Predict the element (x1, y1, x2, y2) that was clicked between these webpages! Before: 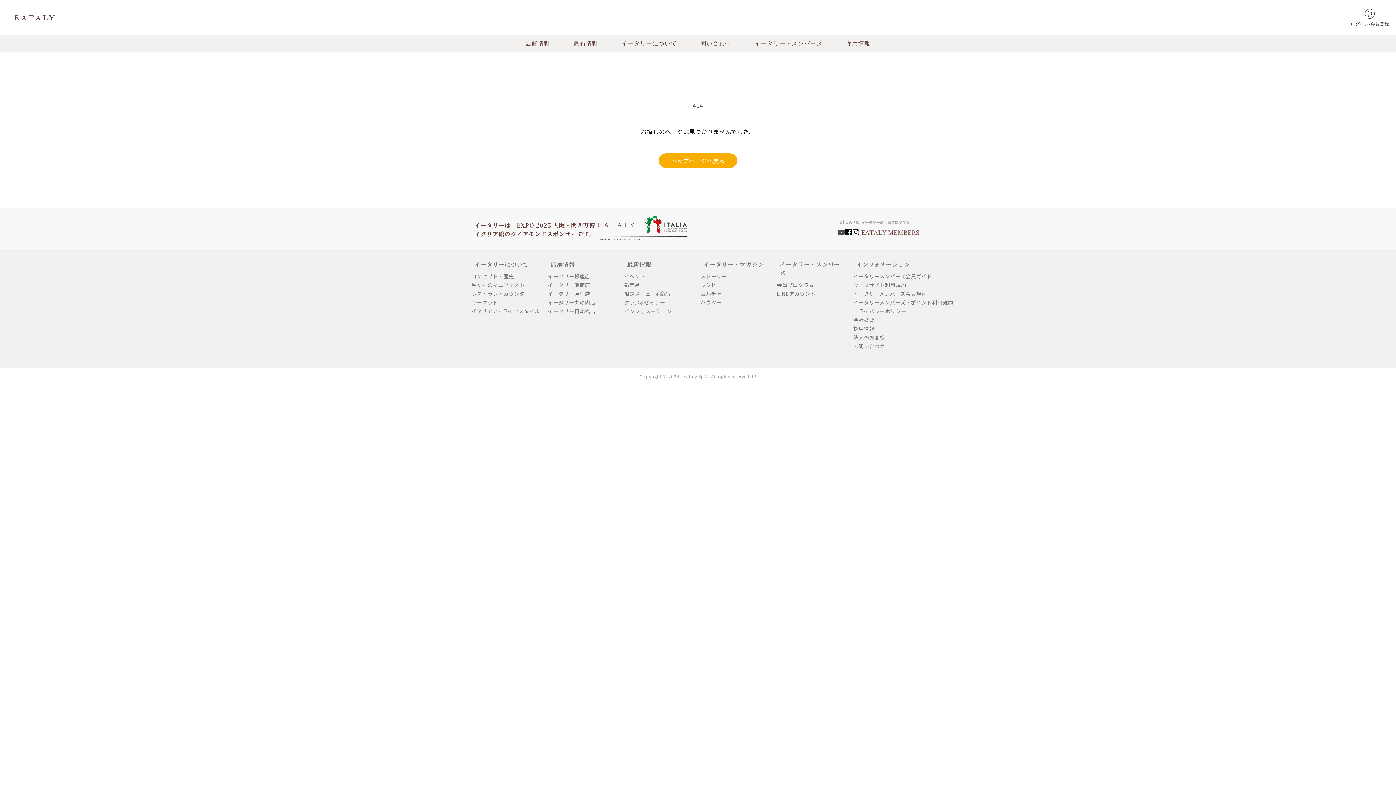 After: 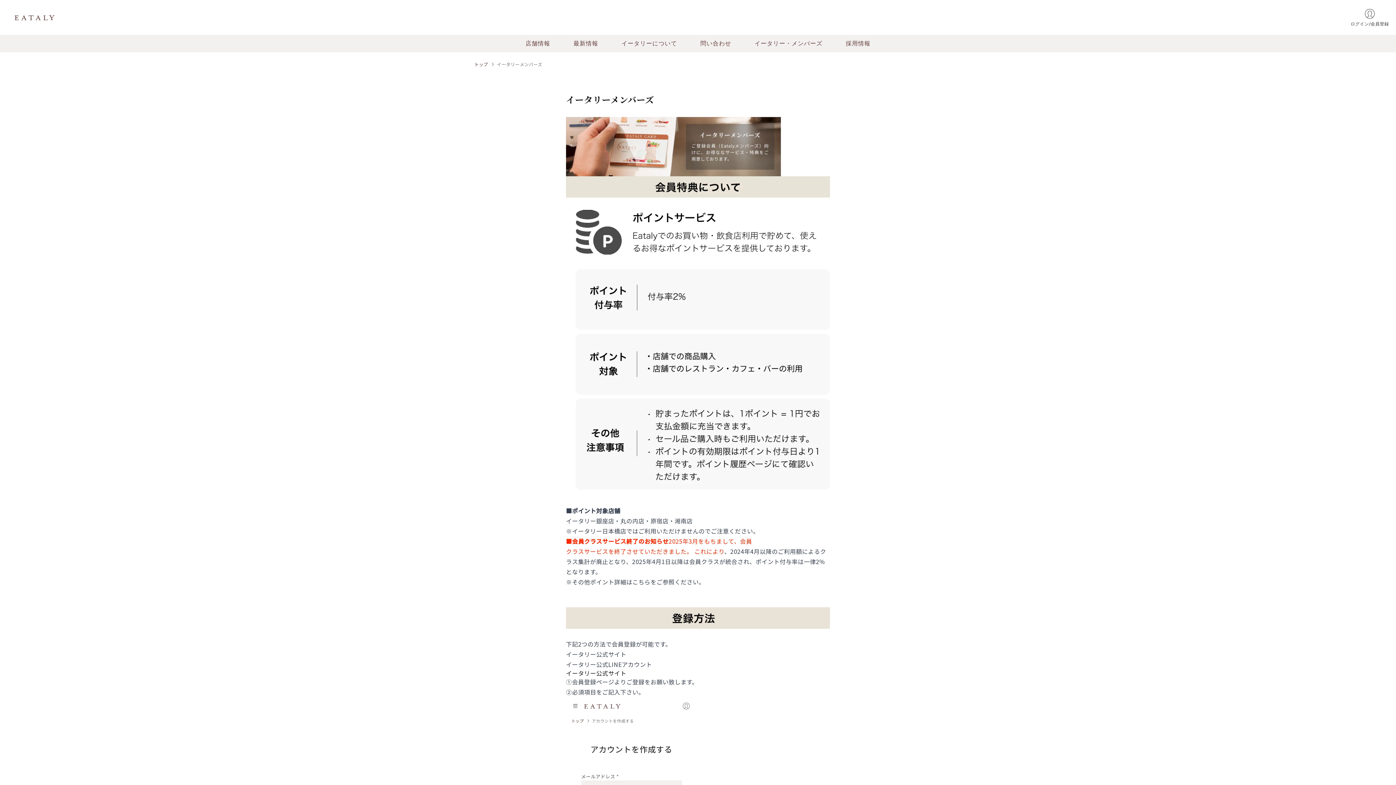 Action: bbox: (777, 280, 845, 289) label: 会員プログラム